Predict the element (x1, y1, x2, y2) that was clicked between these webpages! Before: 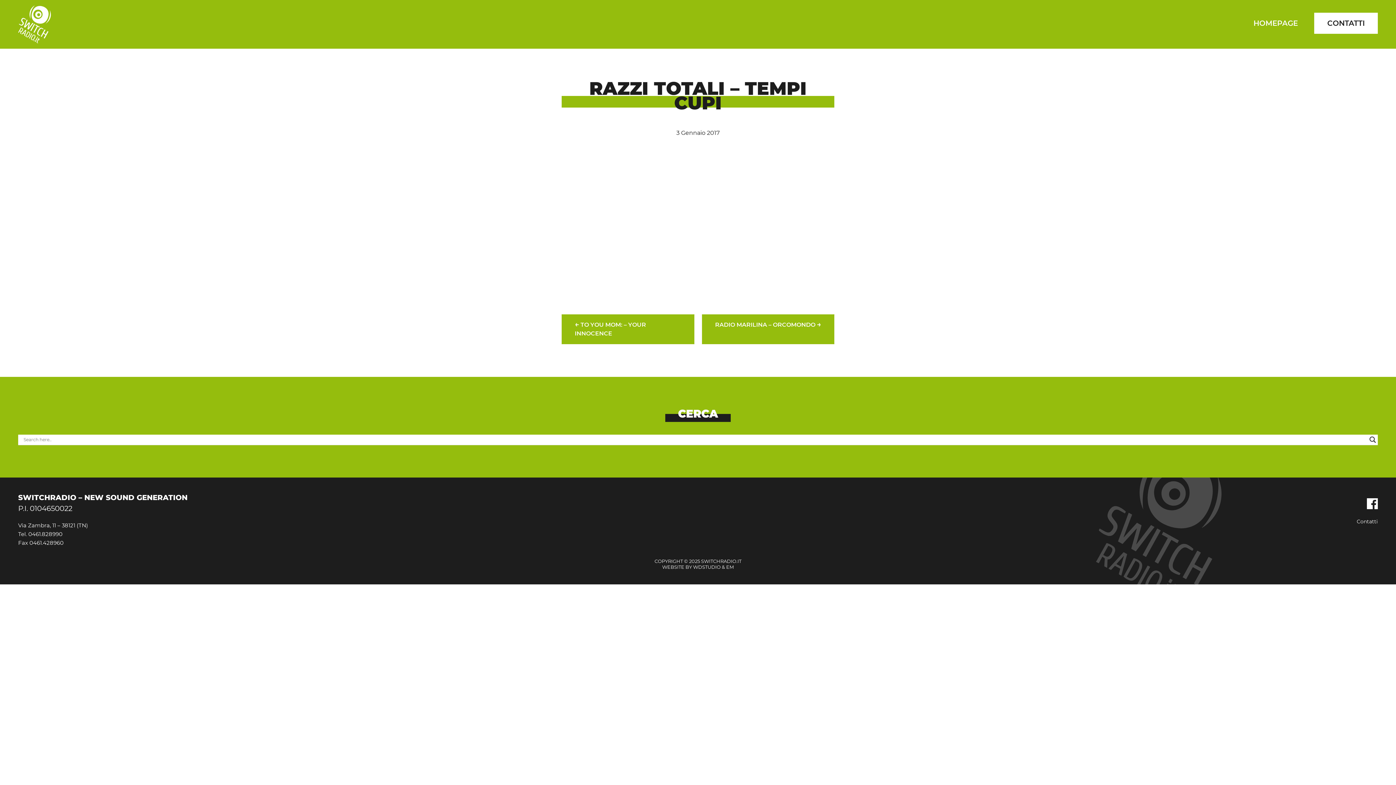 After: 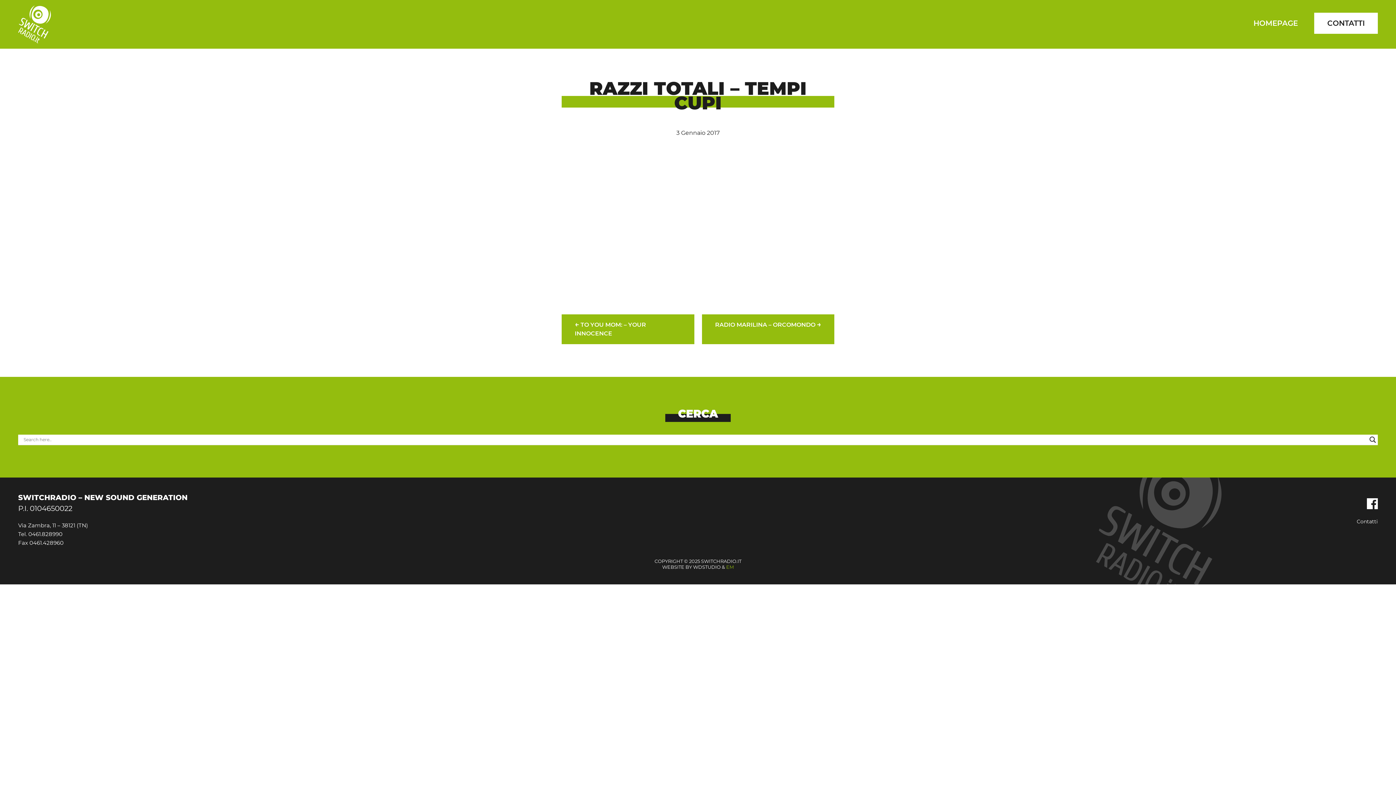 Action: bbox: (726, 564, 734, 570) label: EM